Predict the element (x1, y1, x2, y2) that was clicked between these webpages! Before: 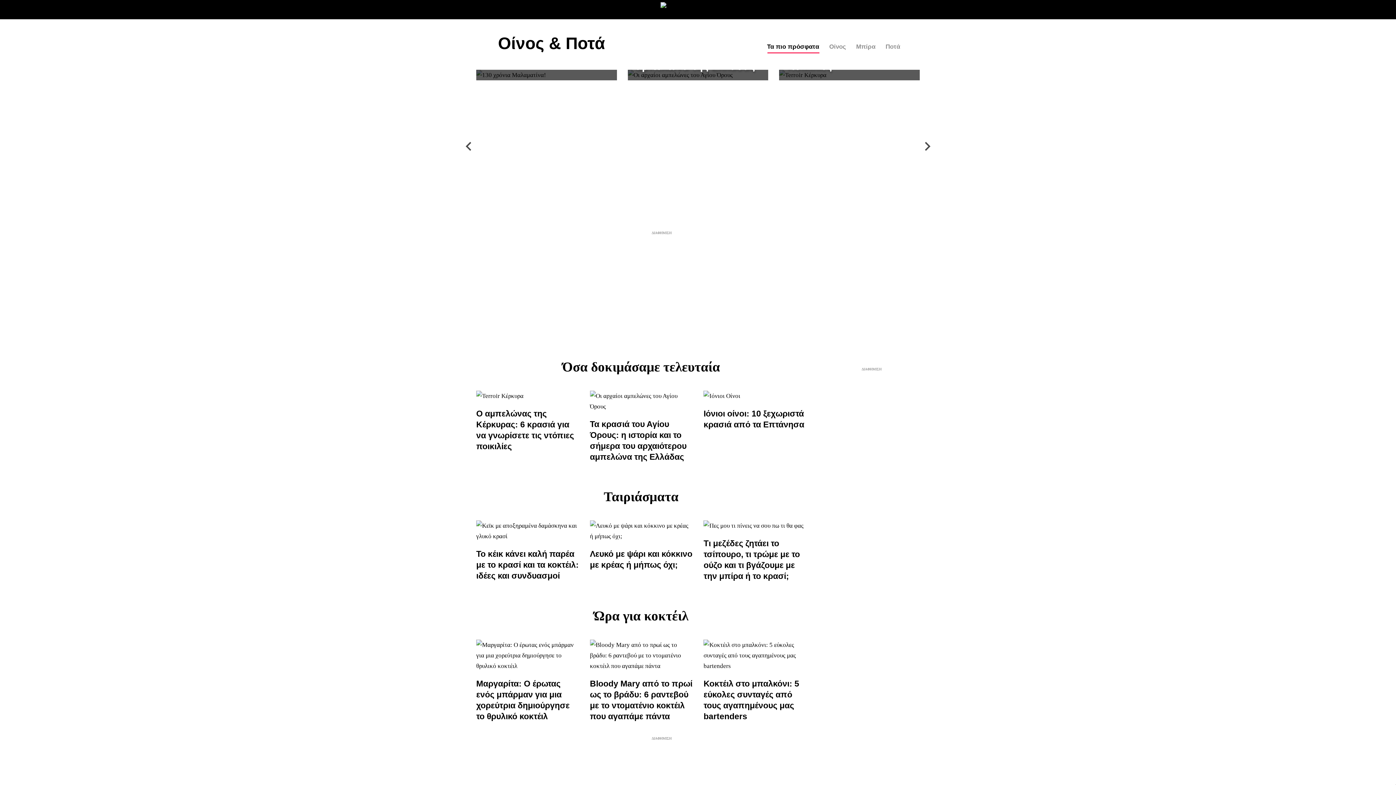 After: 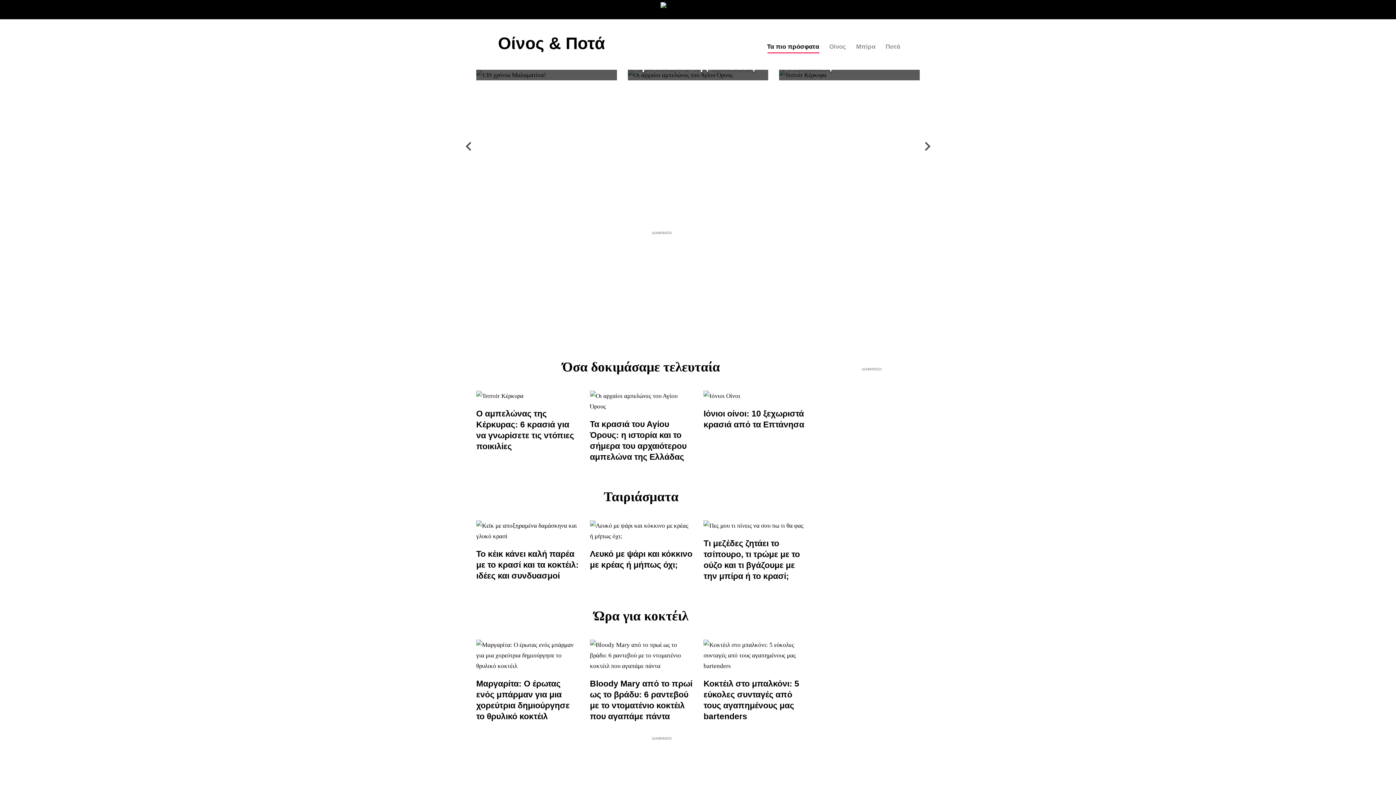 Action: bbox: (476, 3, 488, 15)